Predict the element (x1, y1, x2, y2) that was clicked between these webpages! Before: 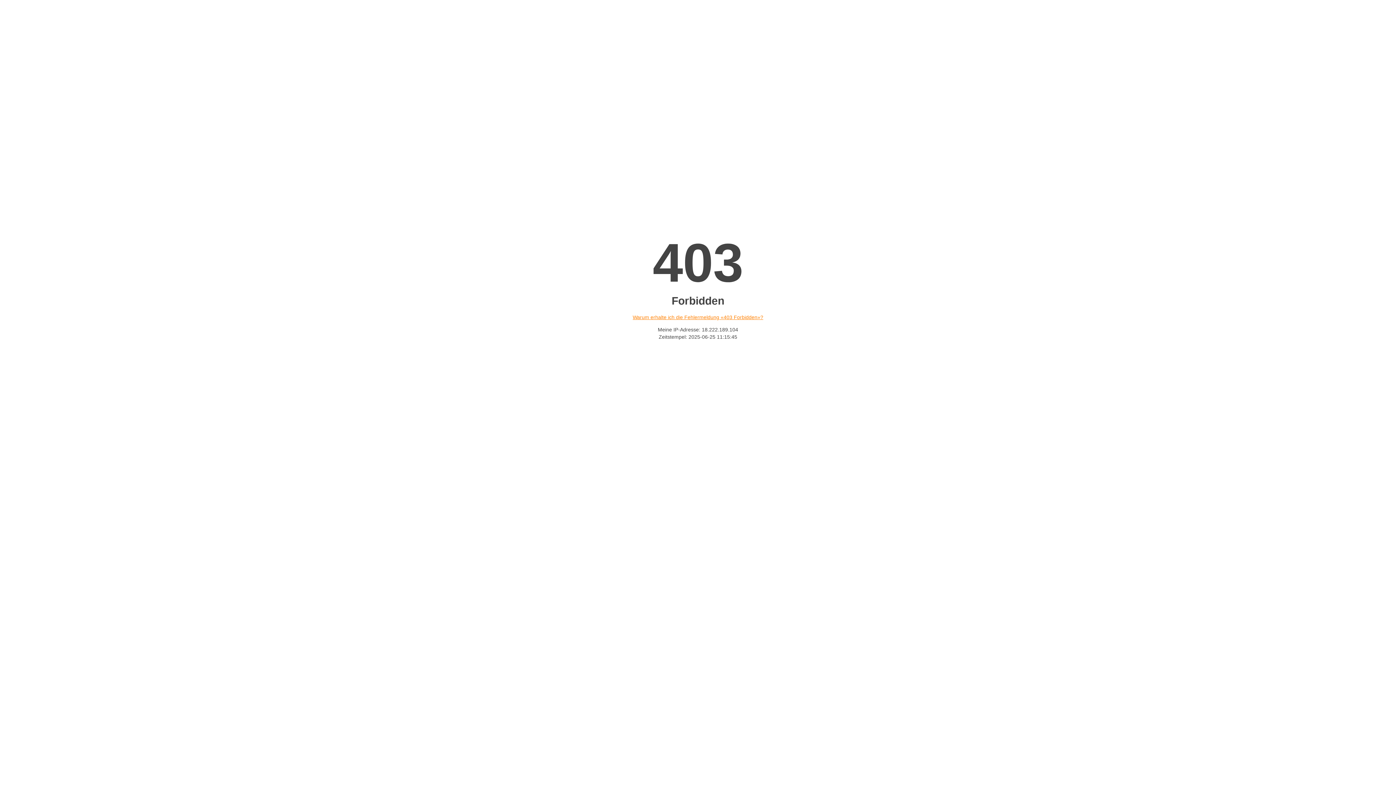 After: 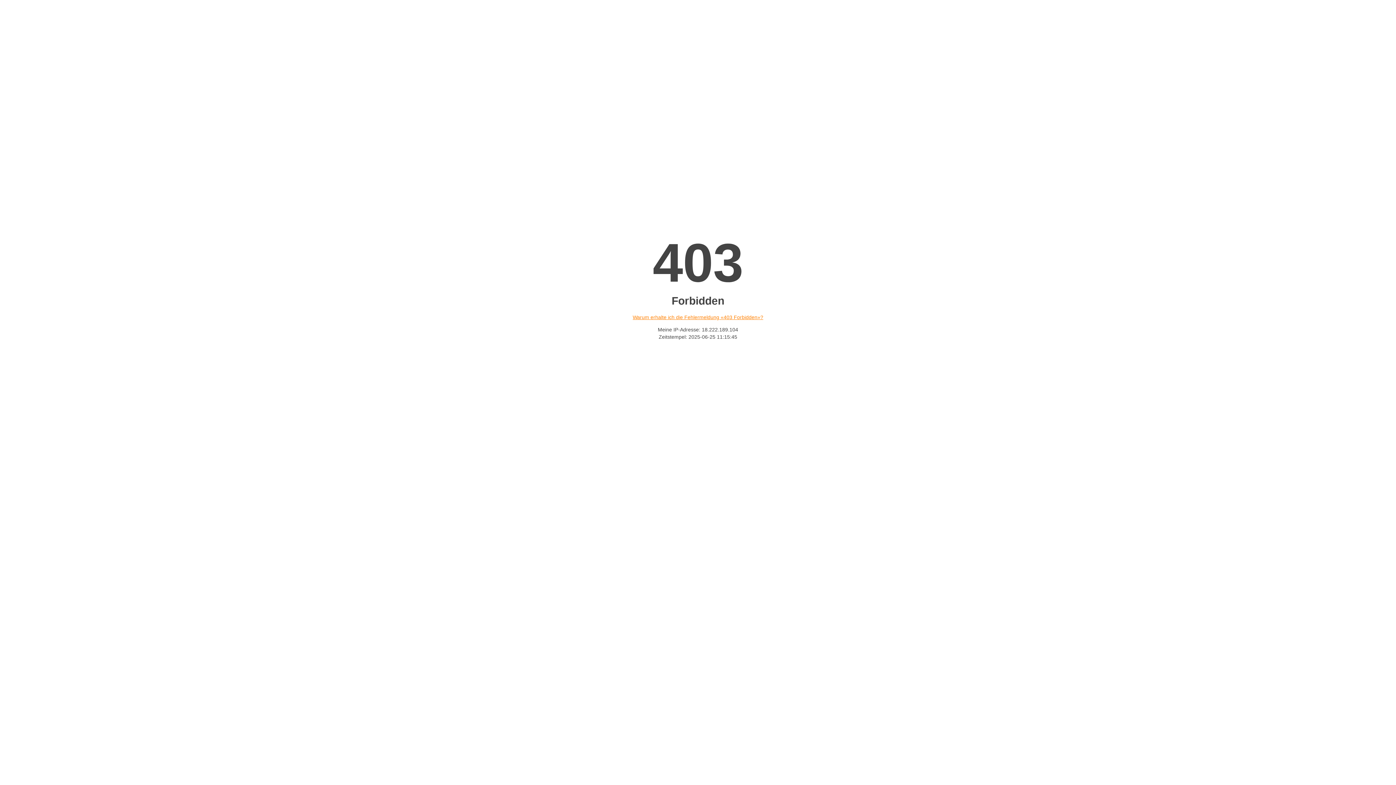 Action: label: Warum erhalte ich die Fehlermeldung «403 Forbidden»? bbox: (632, 314, 763, 320)